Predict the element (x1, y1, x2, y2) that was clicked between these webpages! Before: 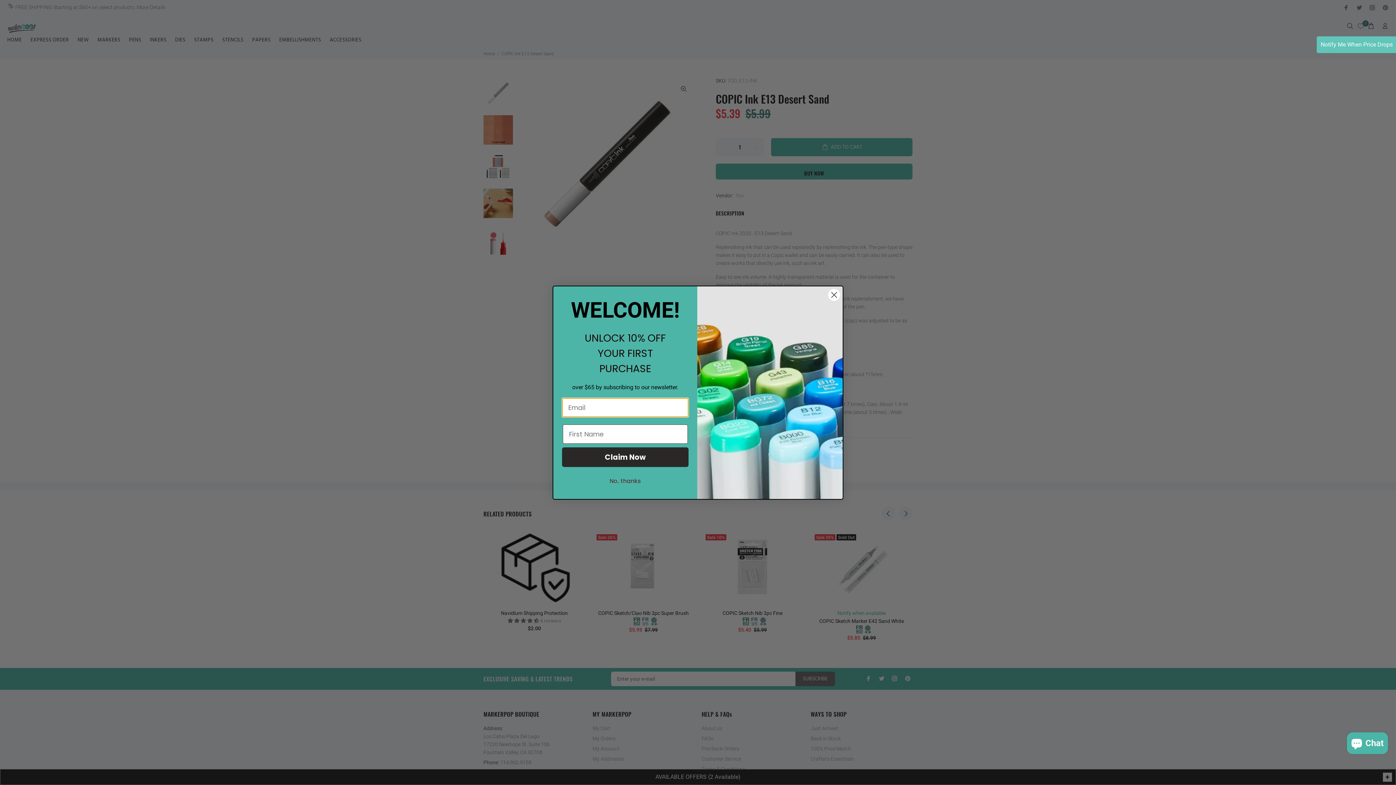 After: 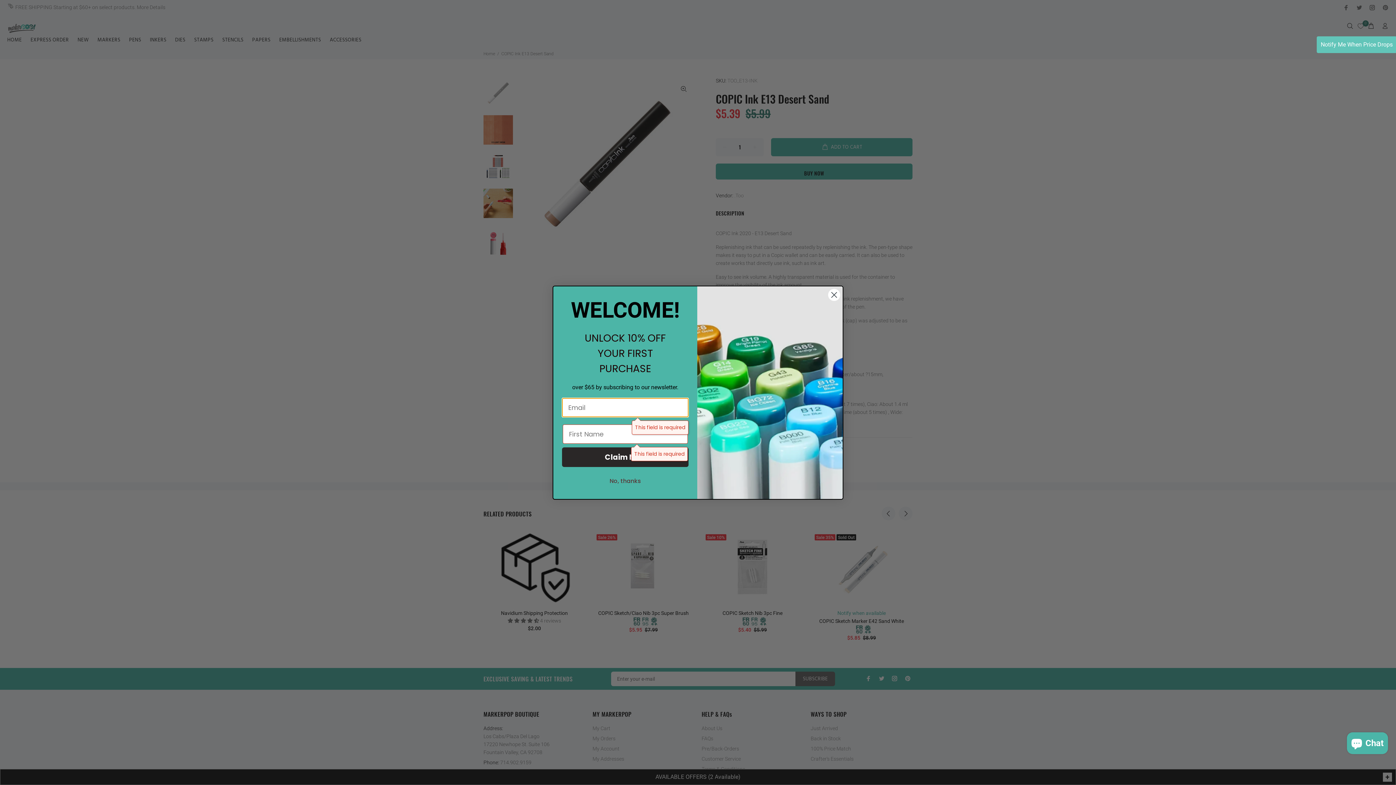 Action: label: Claim Now bbox: (562, 447, 688, 467)